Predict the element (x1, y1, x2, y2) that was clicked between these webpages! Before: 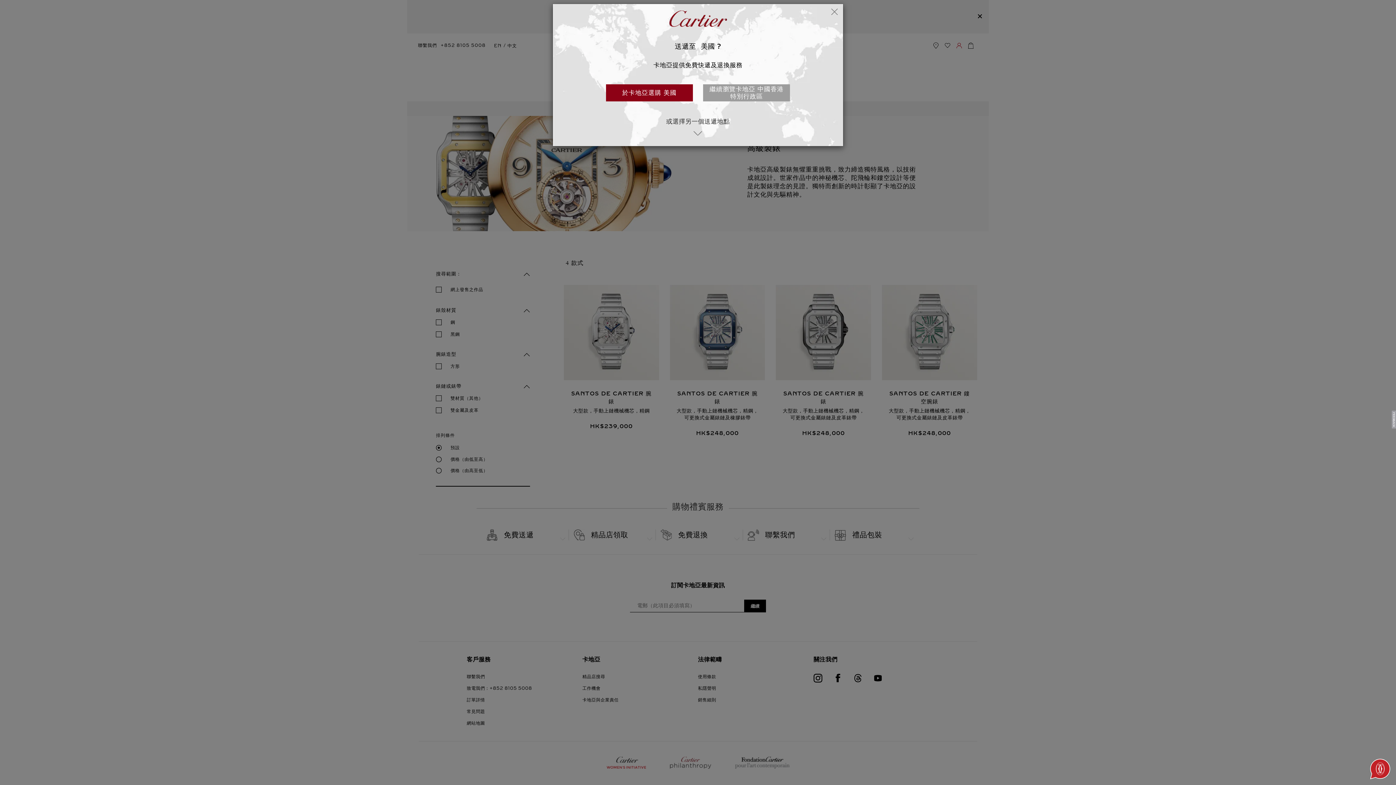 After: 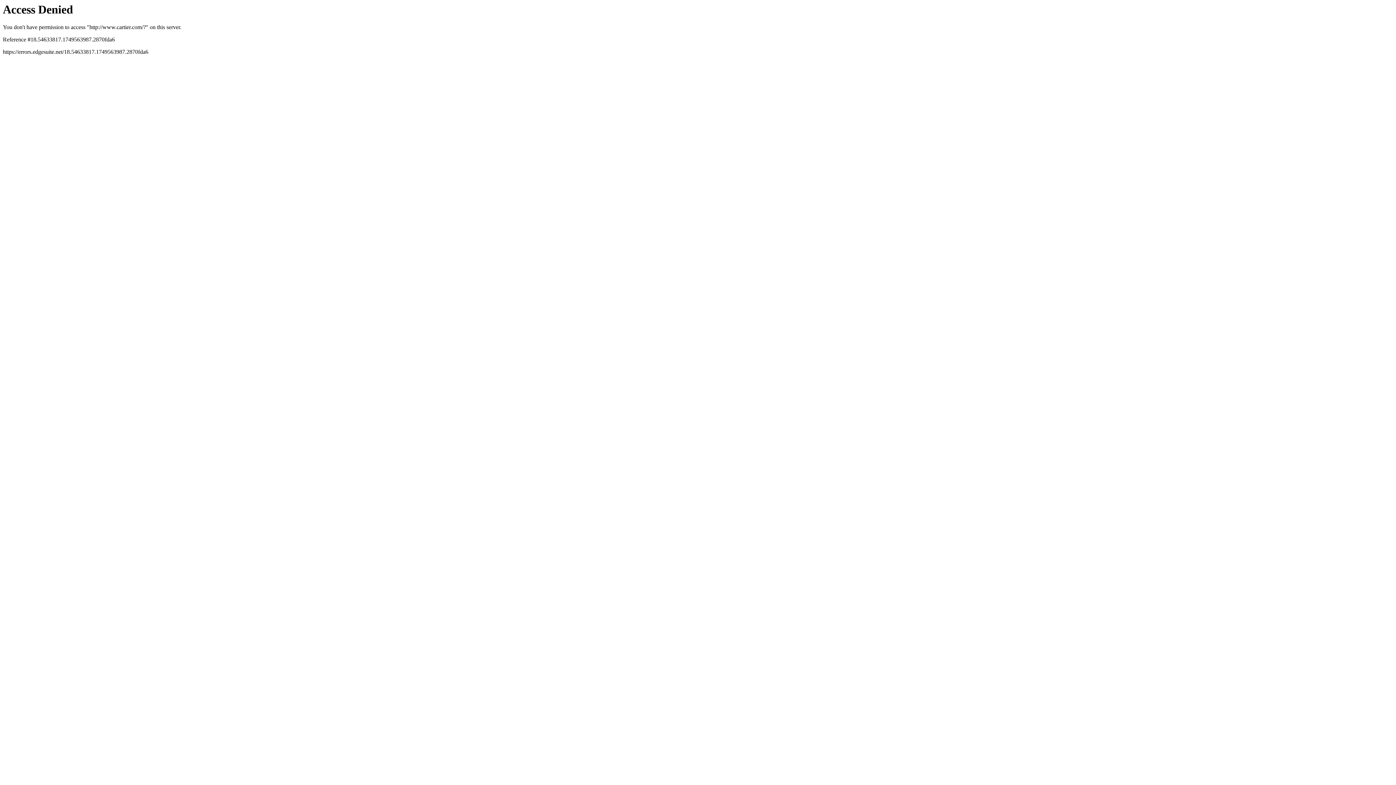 Action: label: 於卡地亞選購 美國 bbox: (606, 84, 692, 101)